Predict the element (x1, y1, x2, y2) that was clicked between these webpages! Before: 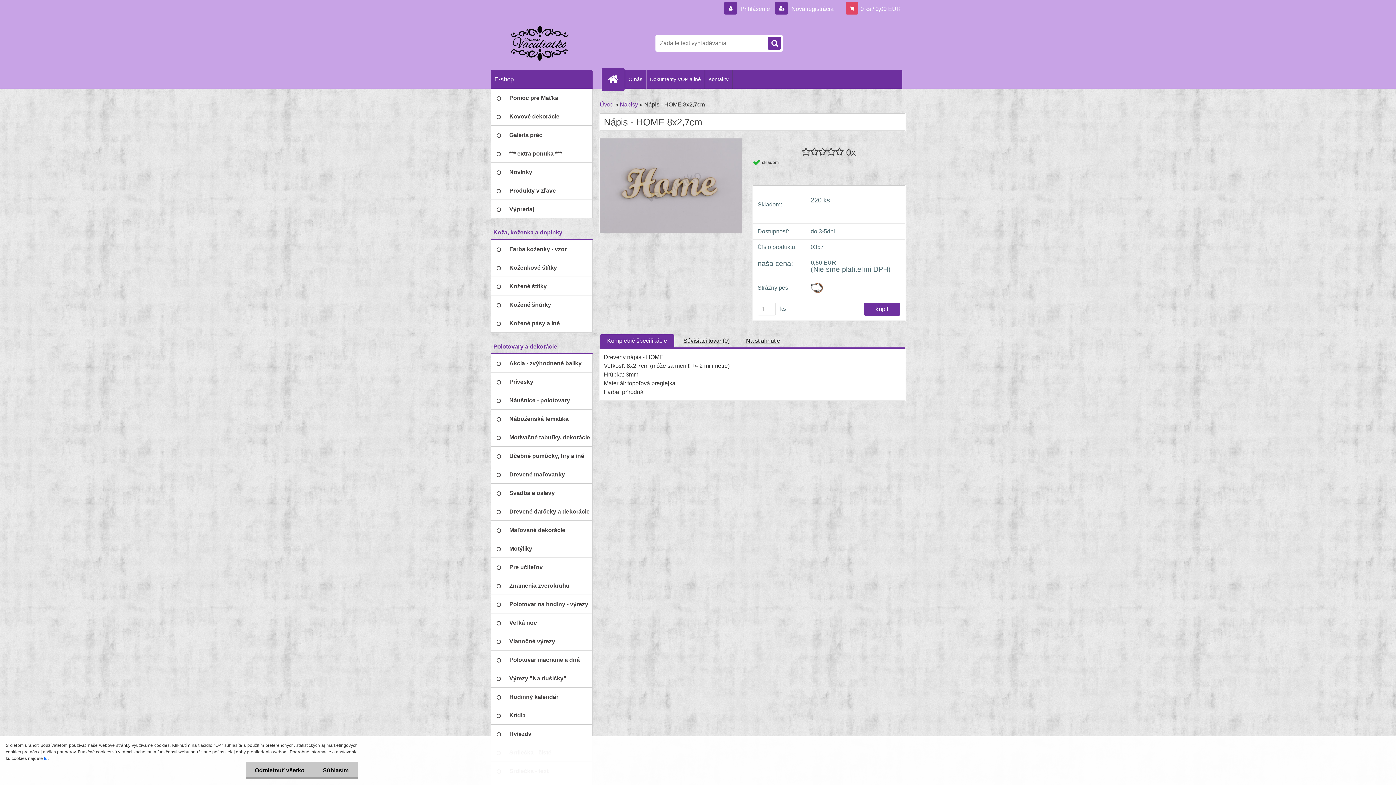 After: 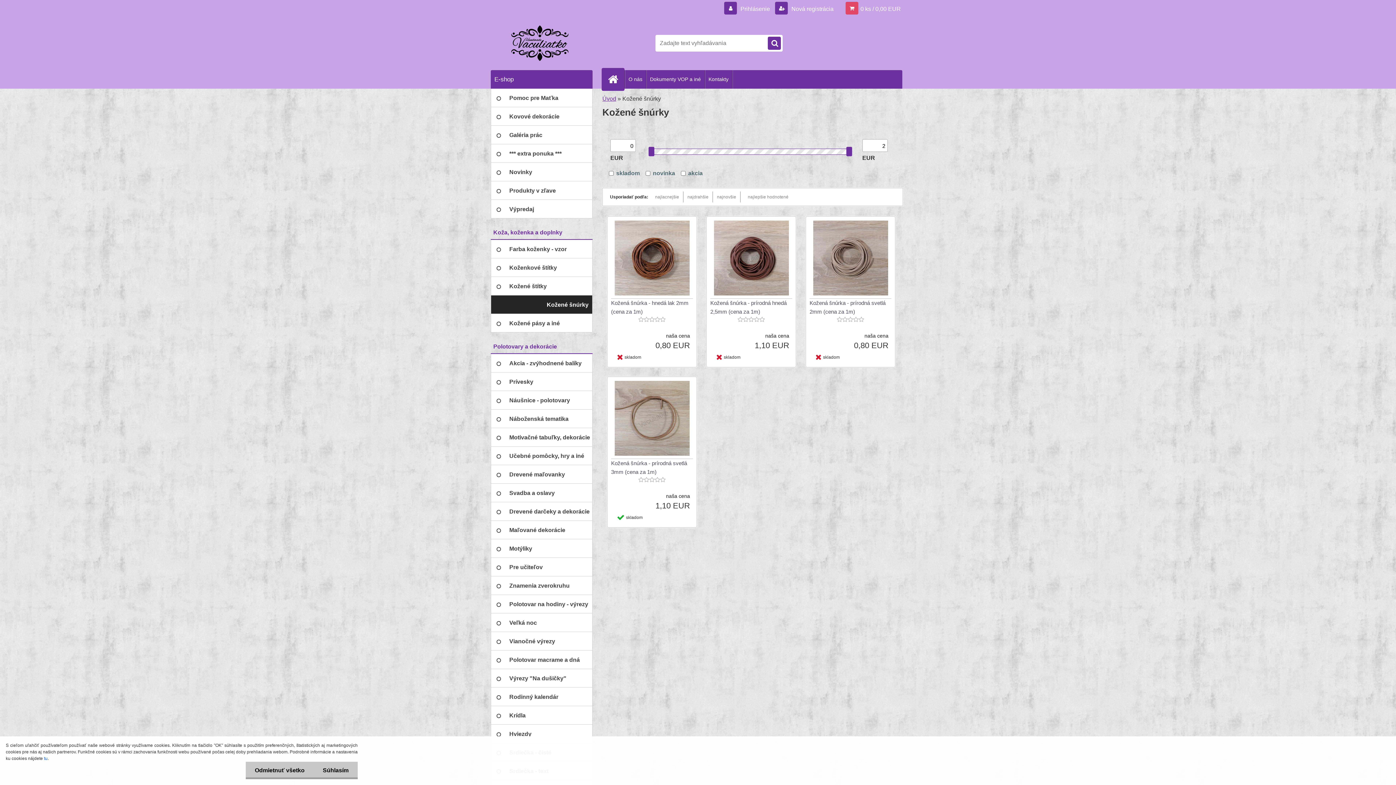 Action: label: Kožené šnúrky bbox: (490, 295, 592, 314)